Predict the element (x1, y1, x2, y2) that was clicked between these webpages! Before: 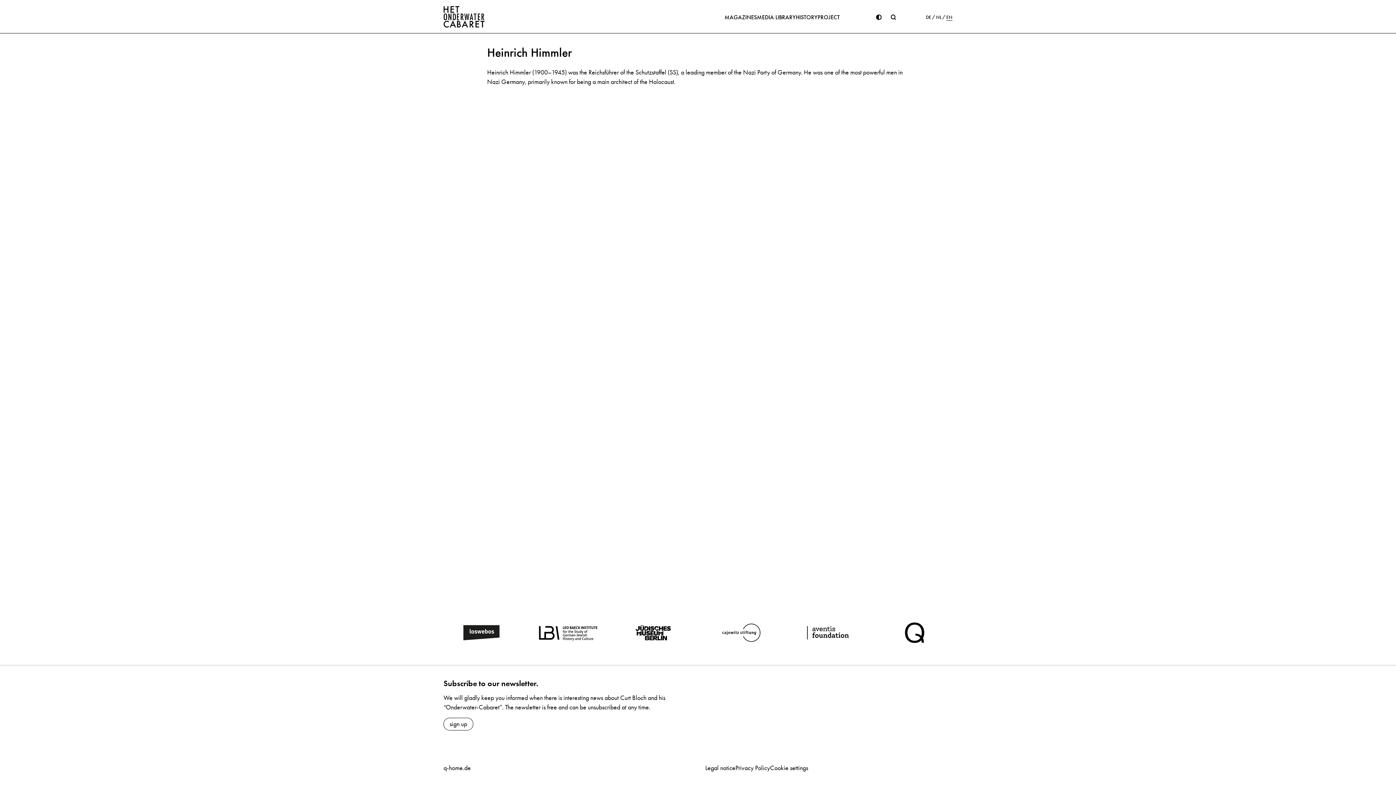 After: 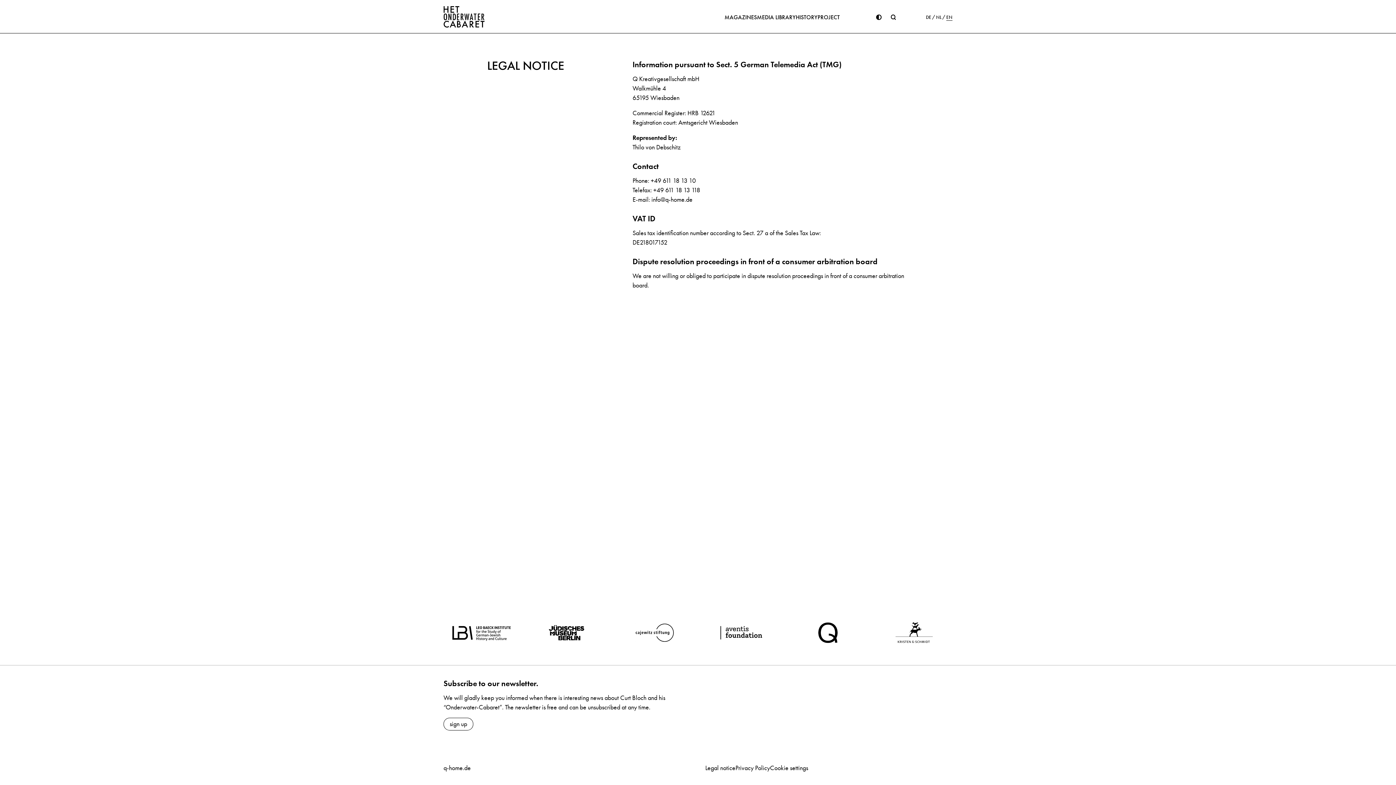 Action: label: Legal notice bbox: (705, 764, 735, 772)